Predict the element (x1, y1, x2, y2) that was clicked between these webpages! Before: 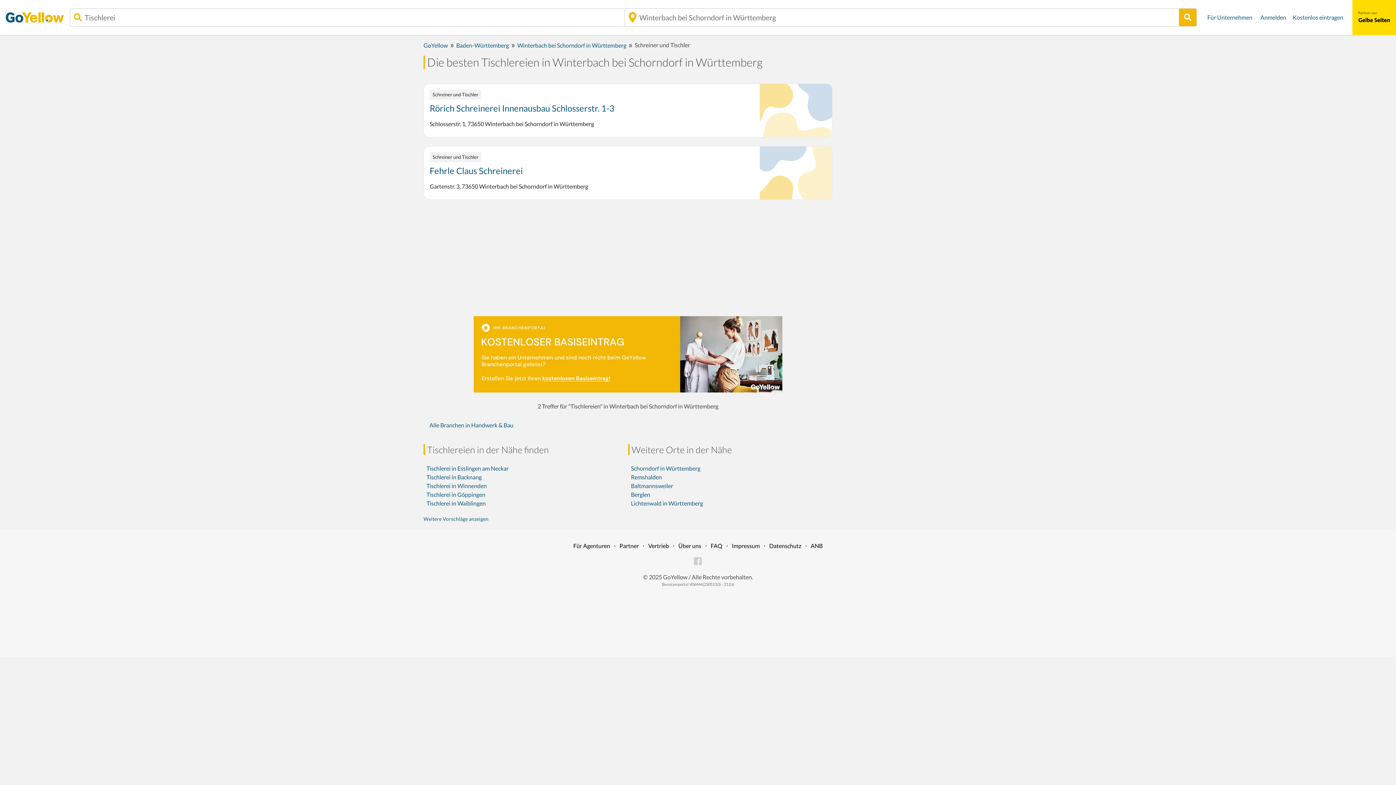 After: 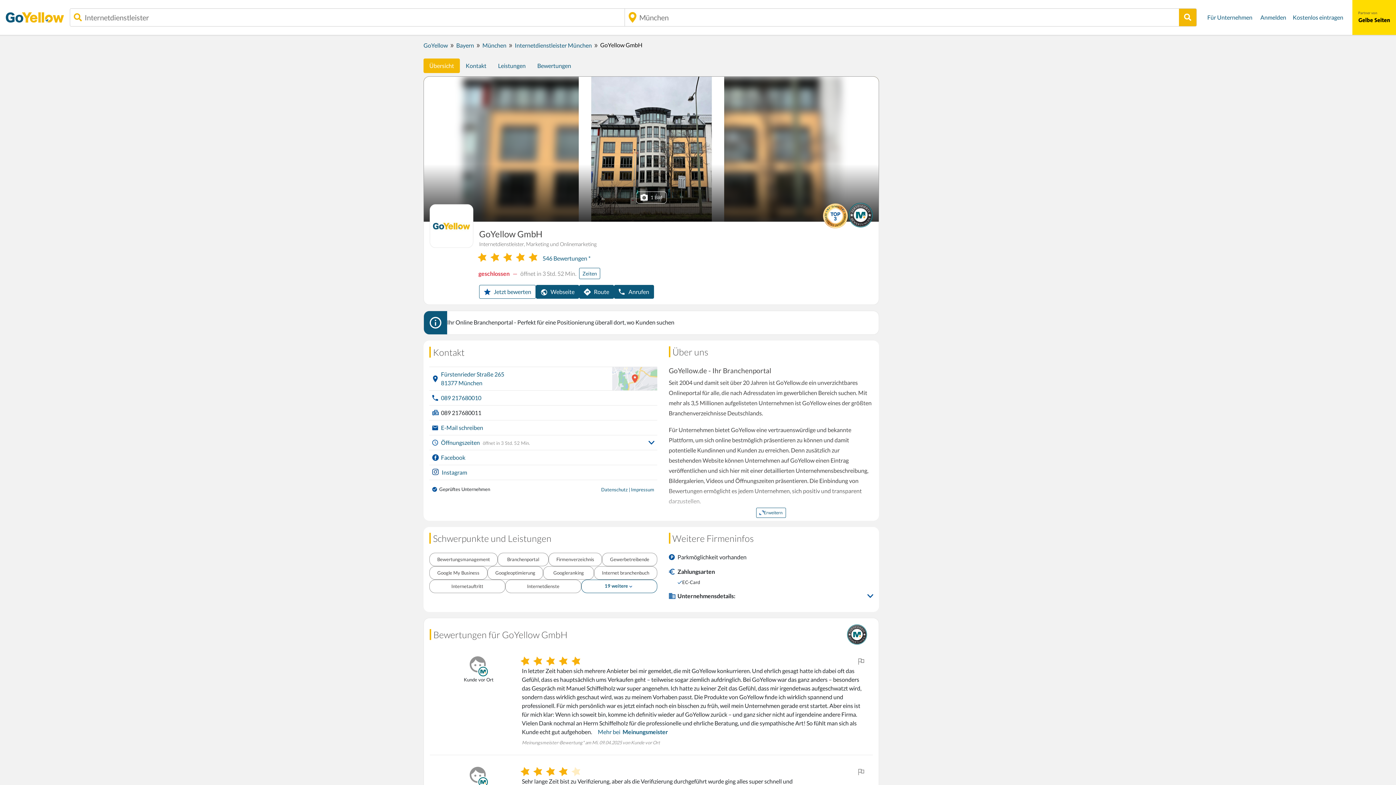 Action: bbox: (678, 543, 701, 549) label: Über uns